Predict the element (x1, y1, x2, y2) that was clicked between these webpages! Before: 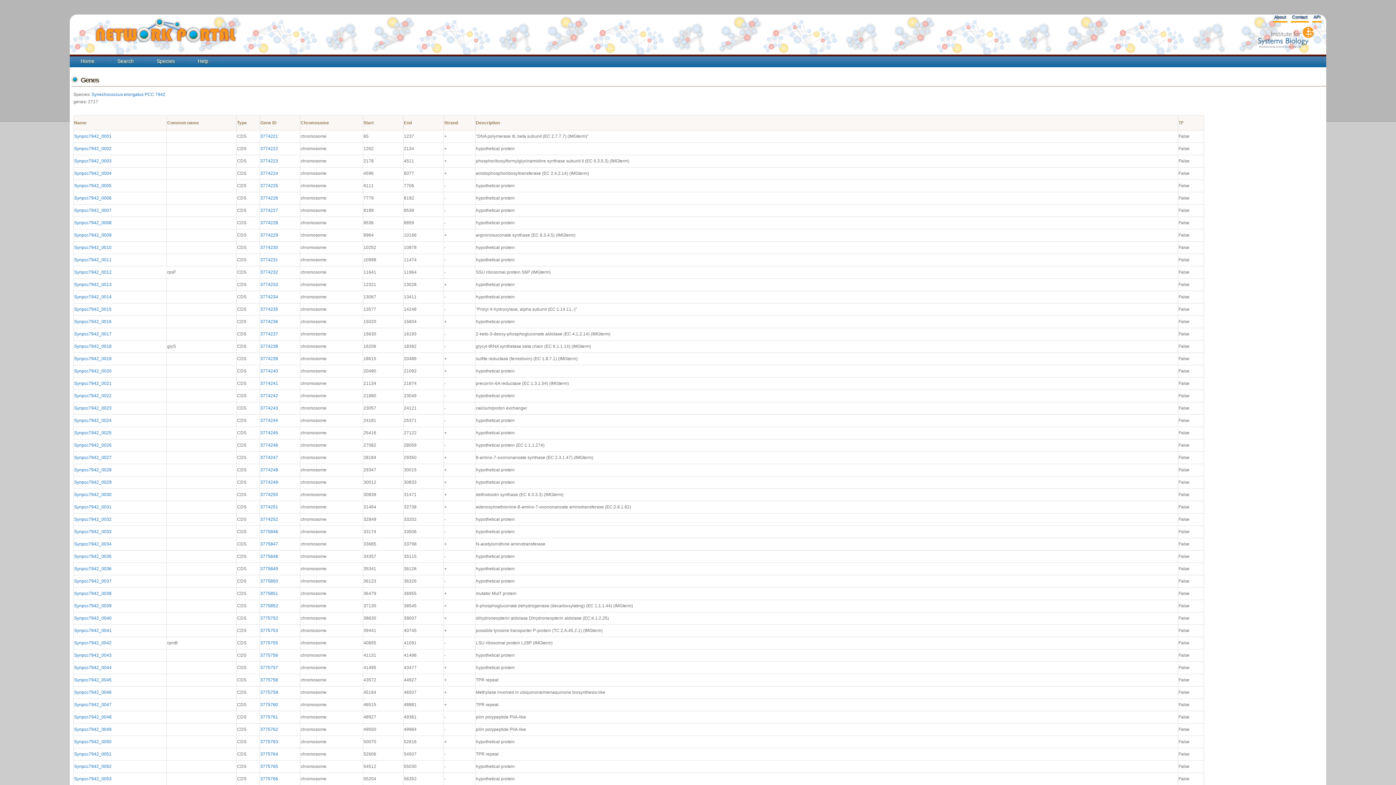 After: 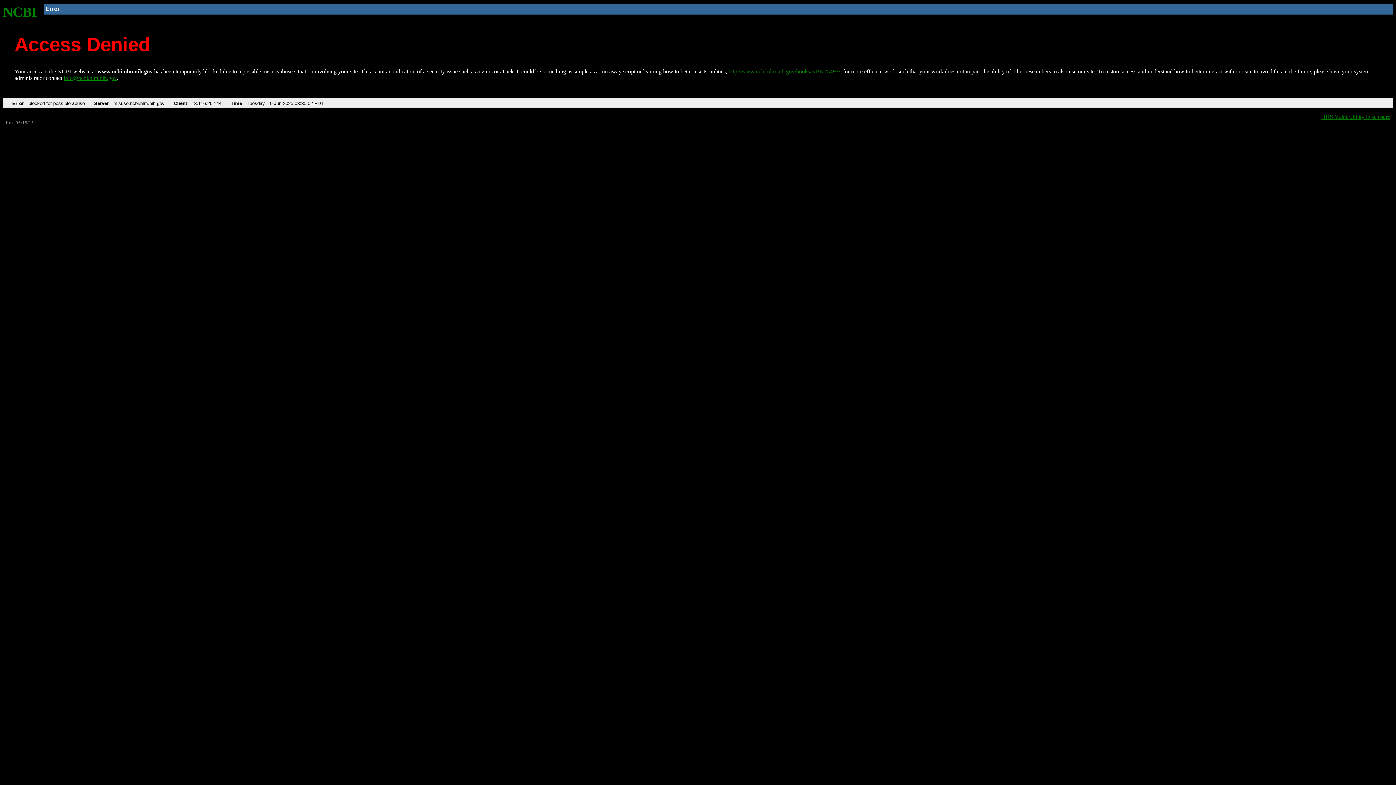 Action: label: 3774239 bbox: (260, 356, 278, 361)